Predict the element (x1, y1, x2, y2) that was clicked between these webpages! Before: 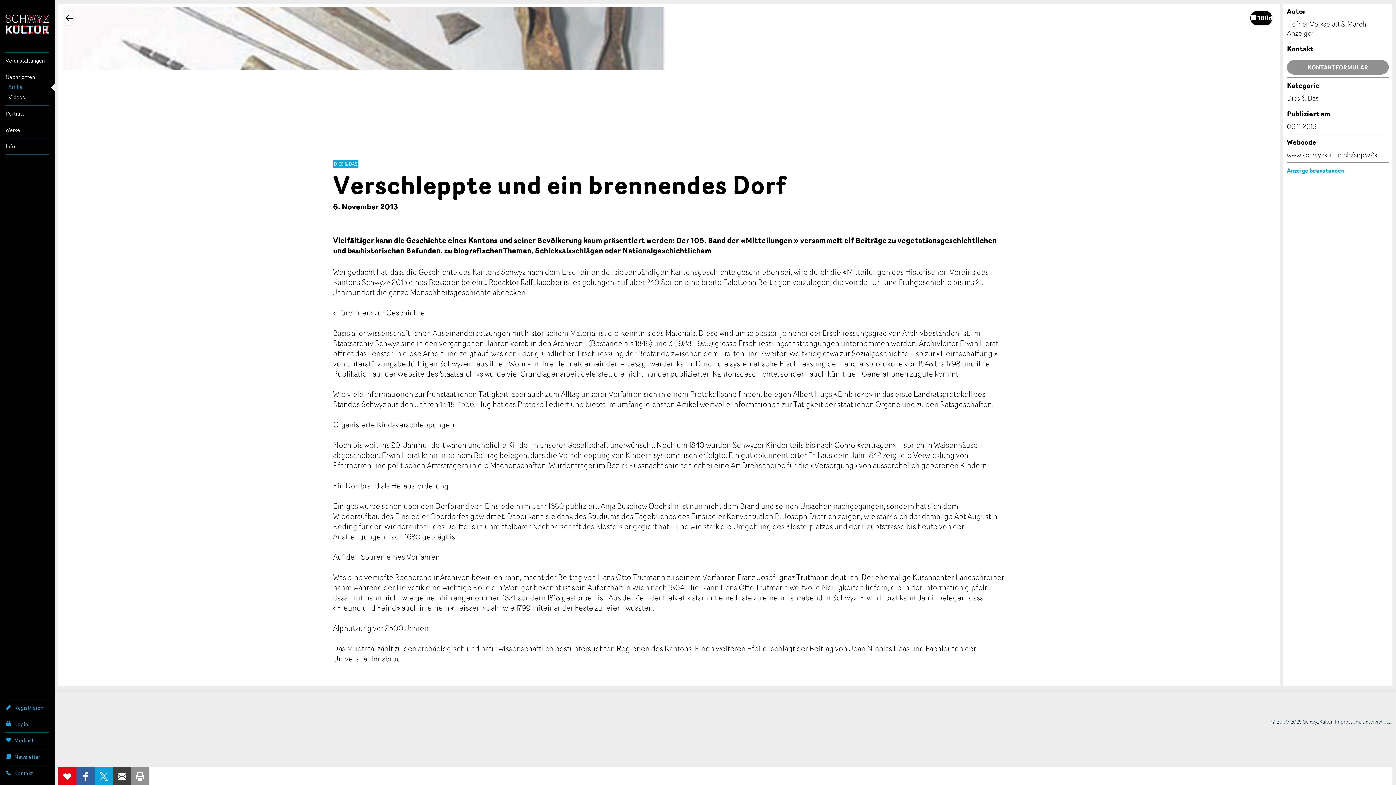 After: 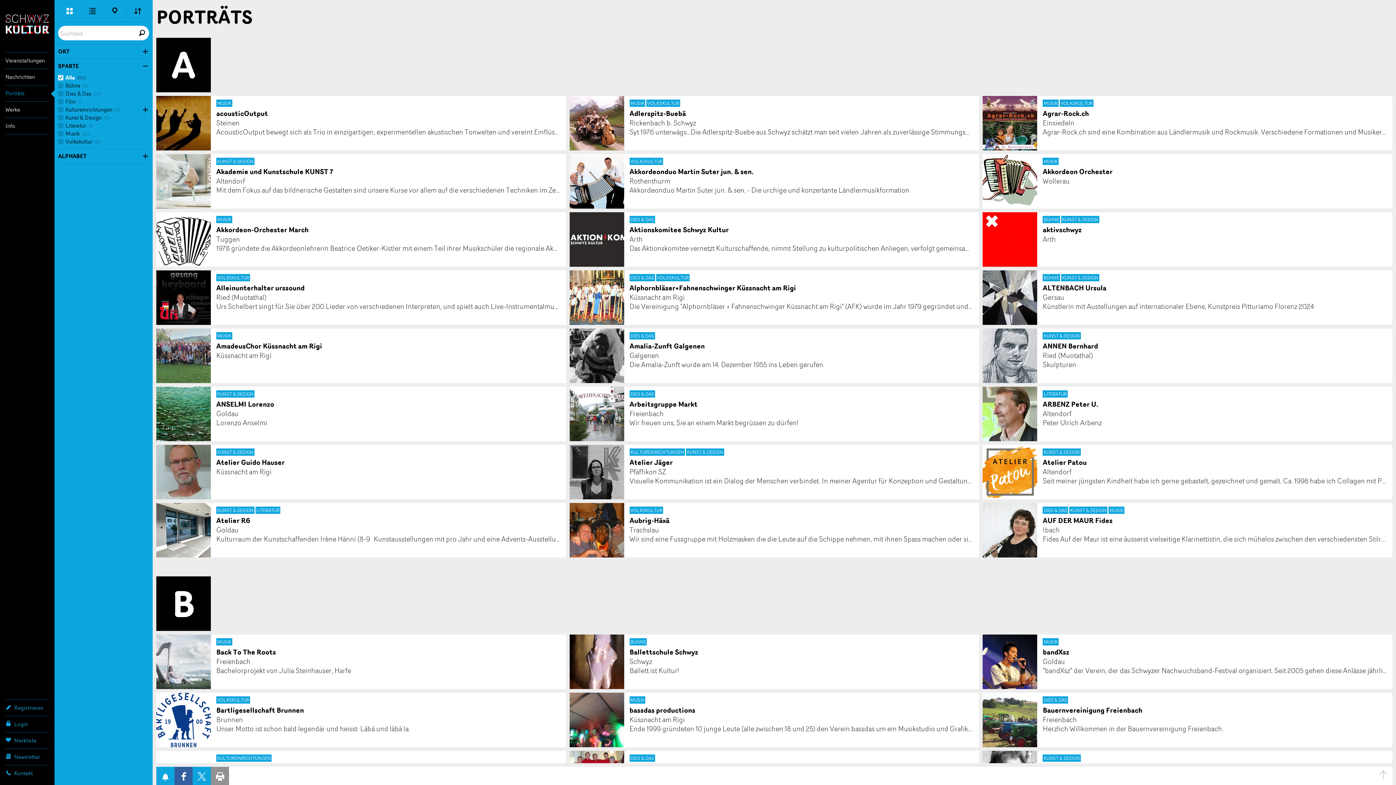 Action: bbox: (5, 105, 49, 121) label: Porträts